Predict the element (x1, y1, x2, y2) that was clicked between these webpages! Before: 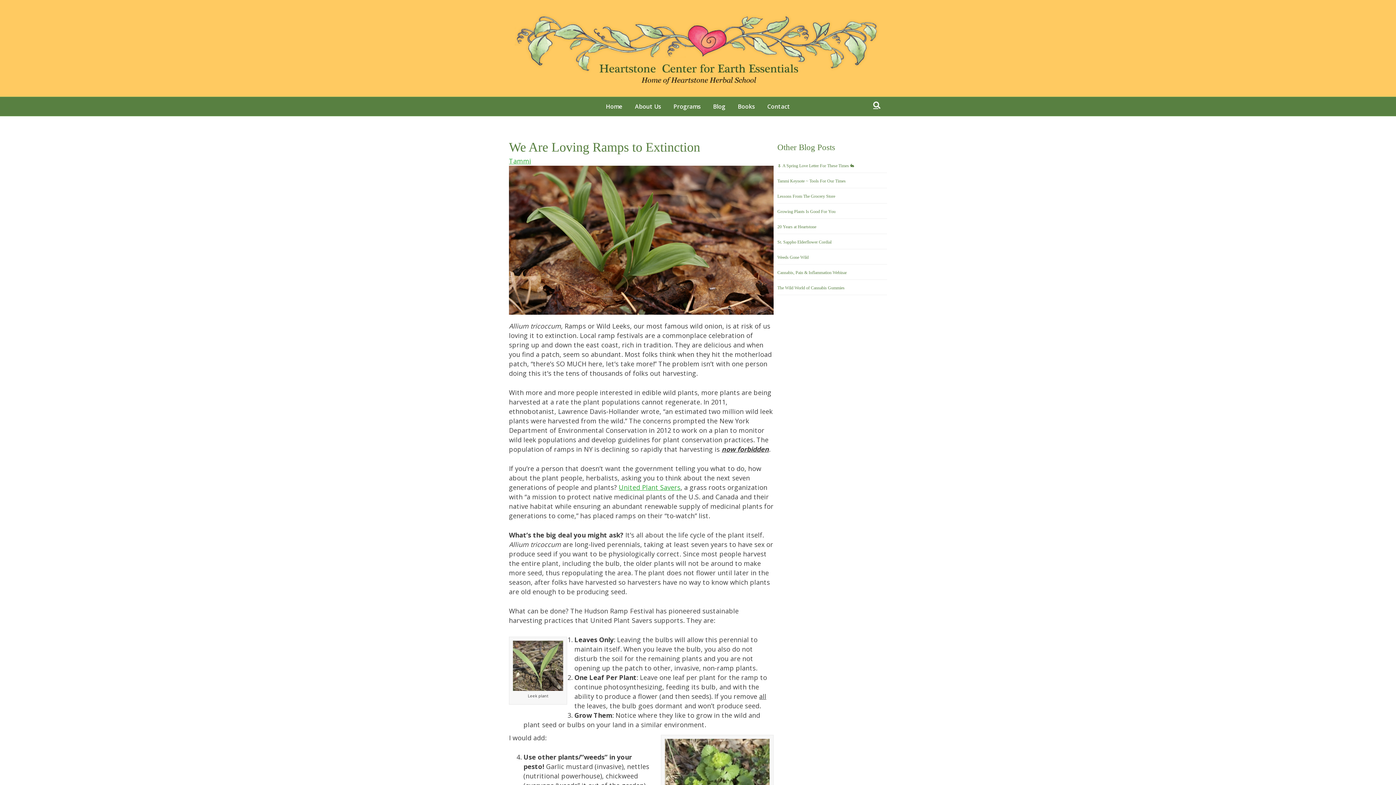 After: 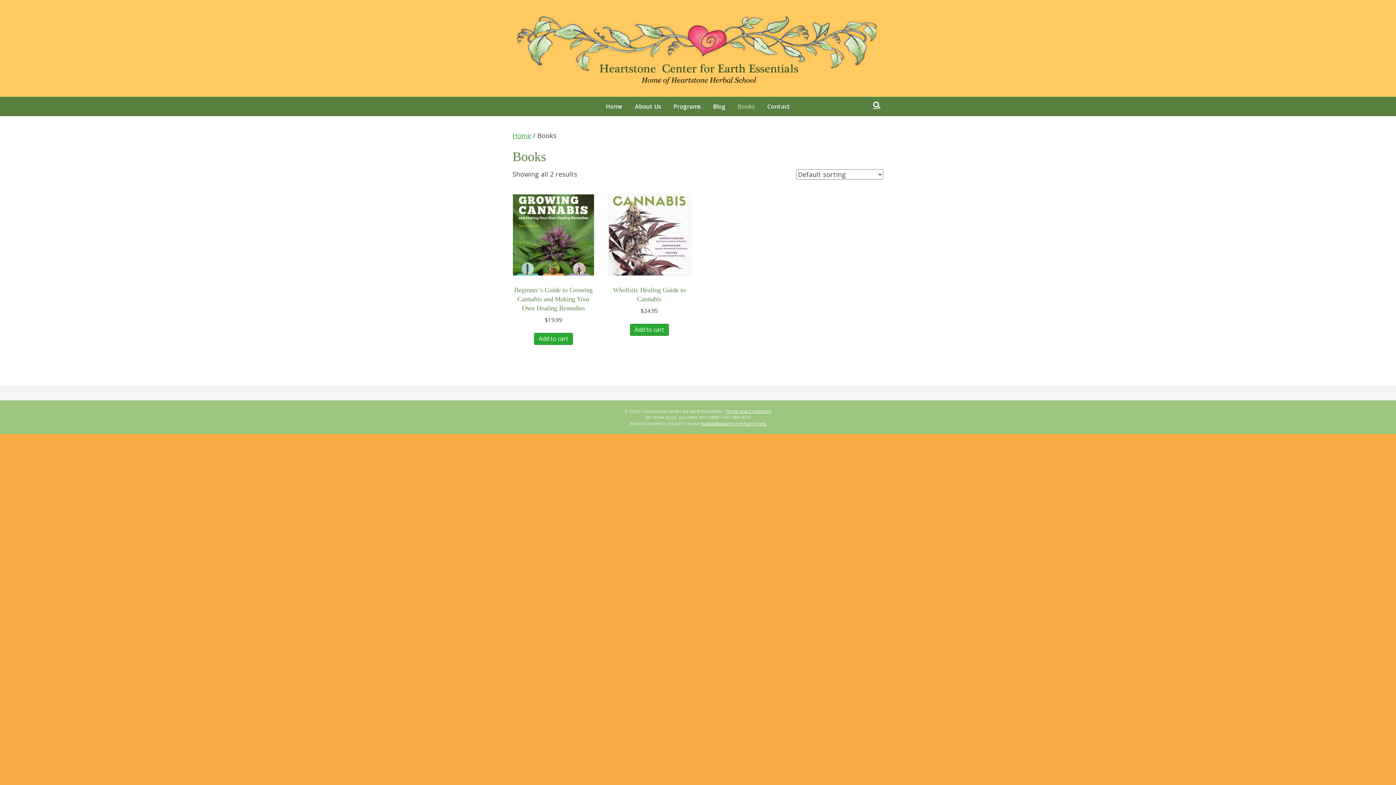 Action: bbox: (732, 97, 760, 116) label: Books